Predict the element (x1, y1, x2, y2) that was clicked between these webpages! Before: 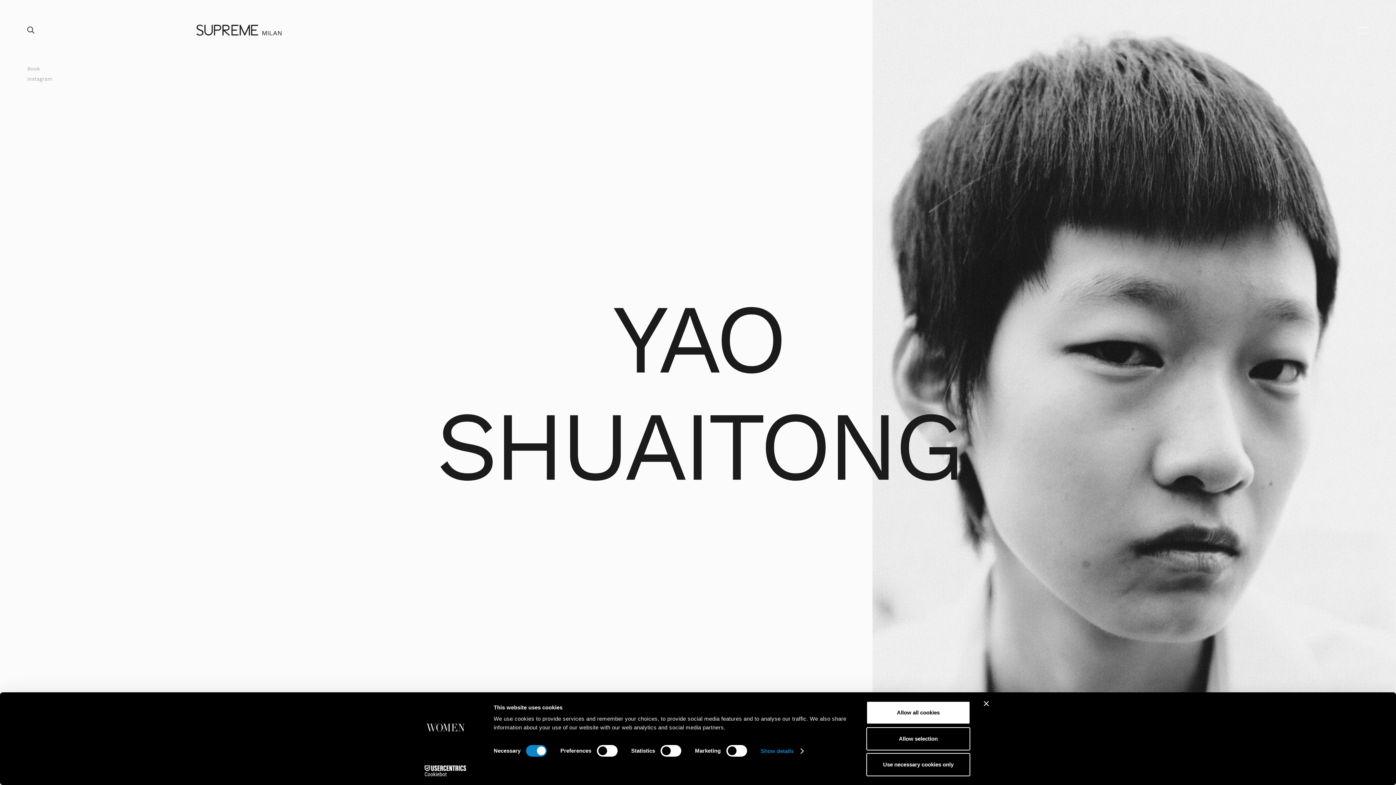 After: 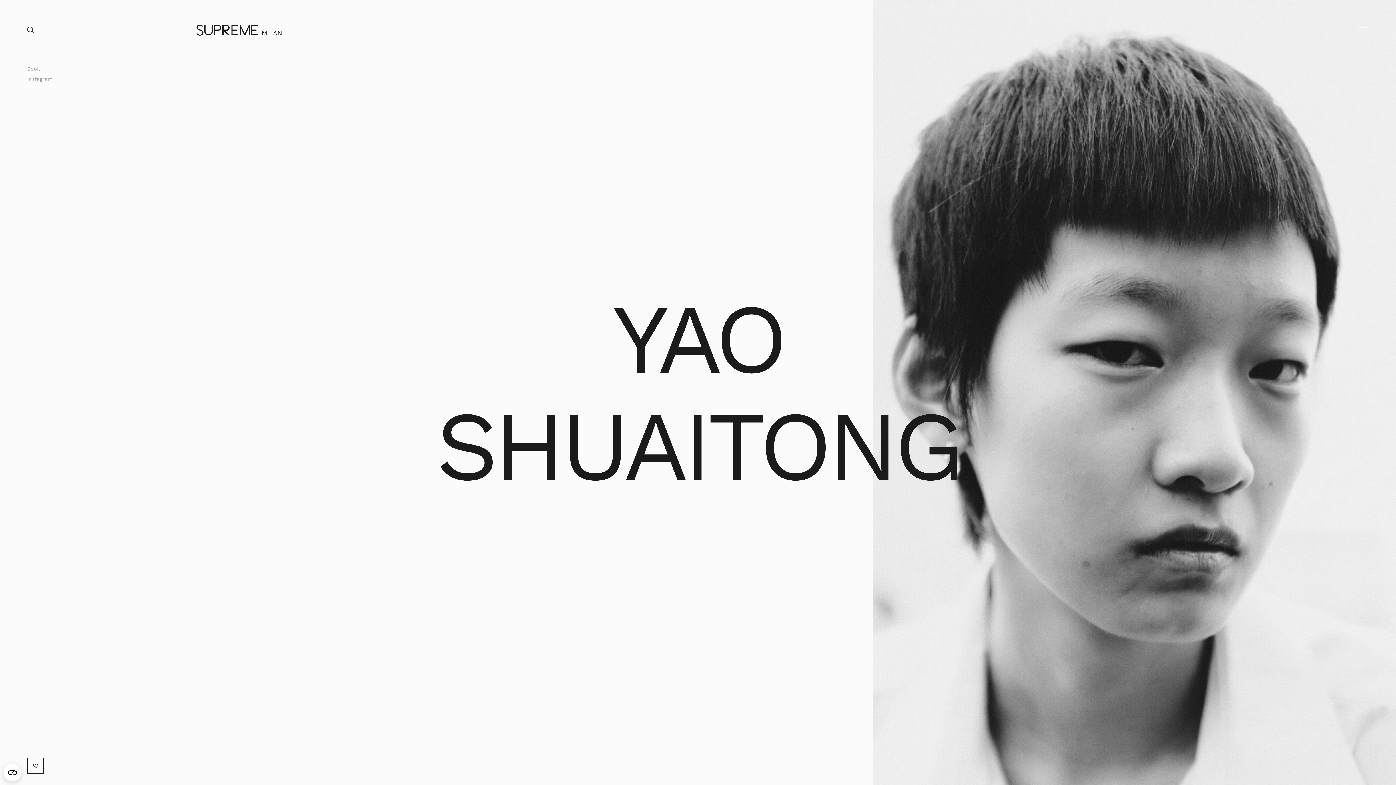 Action: label: Allow selection bbox: (866, 727, 970, 750)